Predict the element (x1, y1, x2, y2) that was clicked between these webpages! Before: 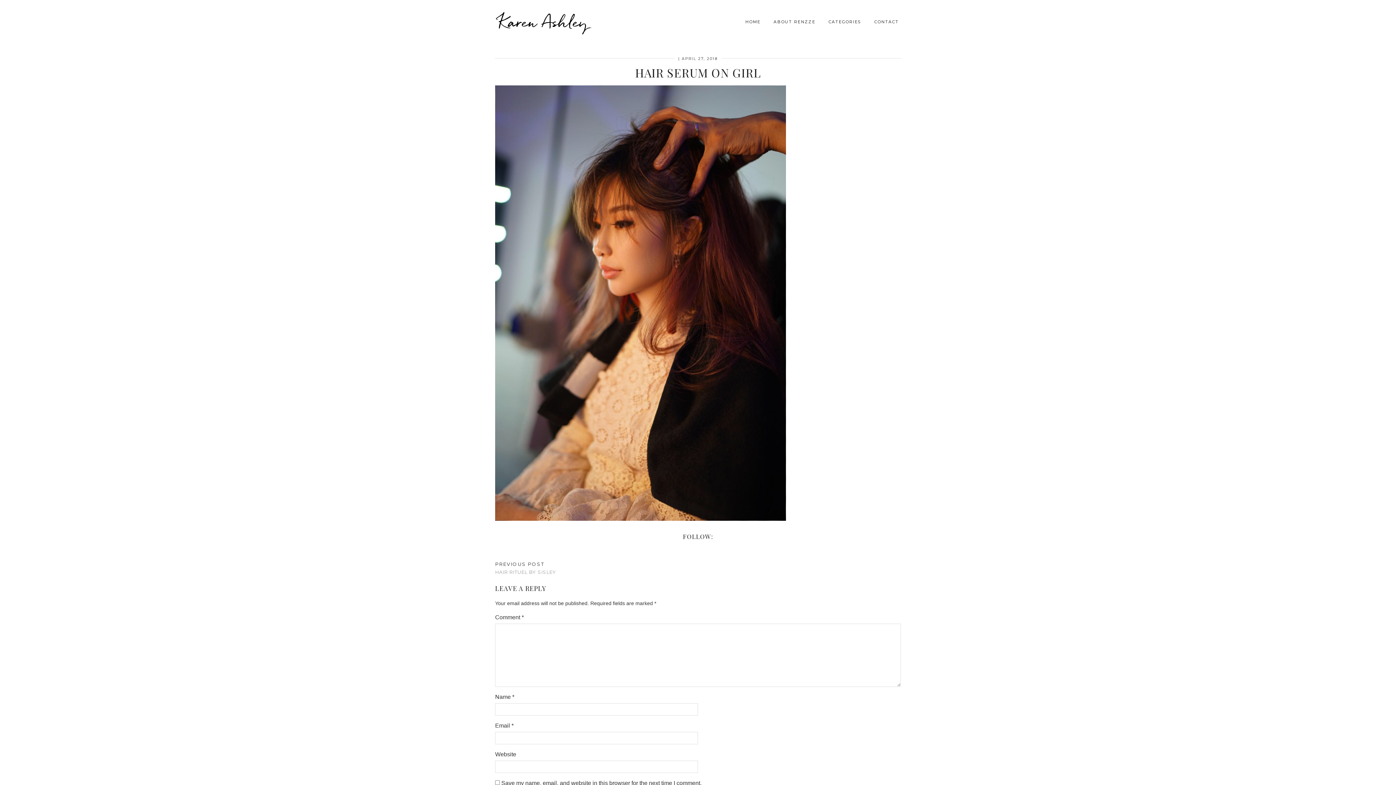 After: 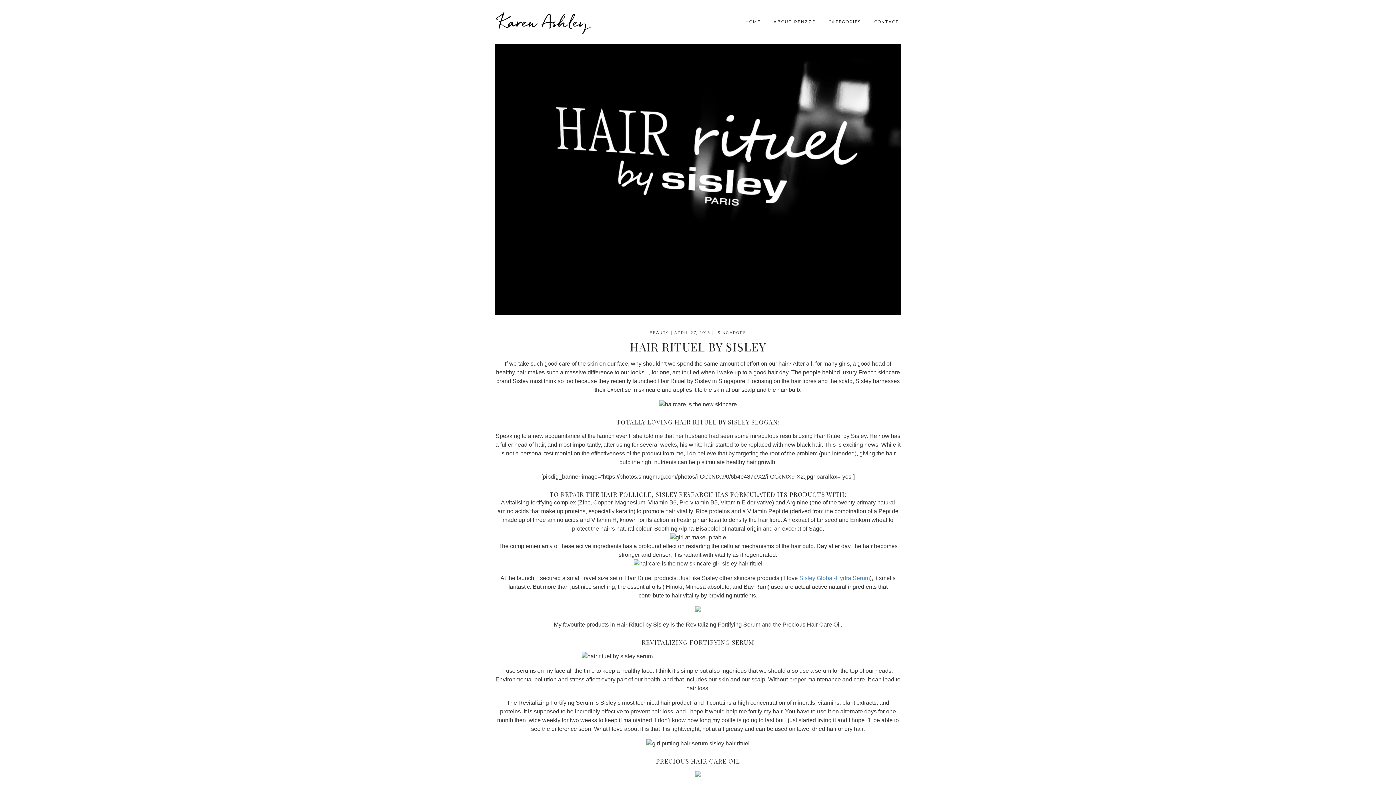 Action: label: PREVIOUS POST
HAIR RITUEL BY SISLEY bbox: (495, 556, 556, 581)